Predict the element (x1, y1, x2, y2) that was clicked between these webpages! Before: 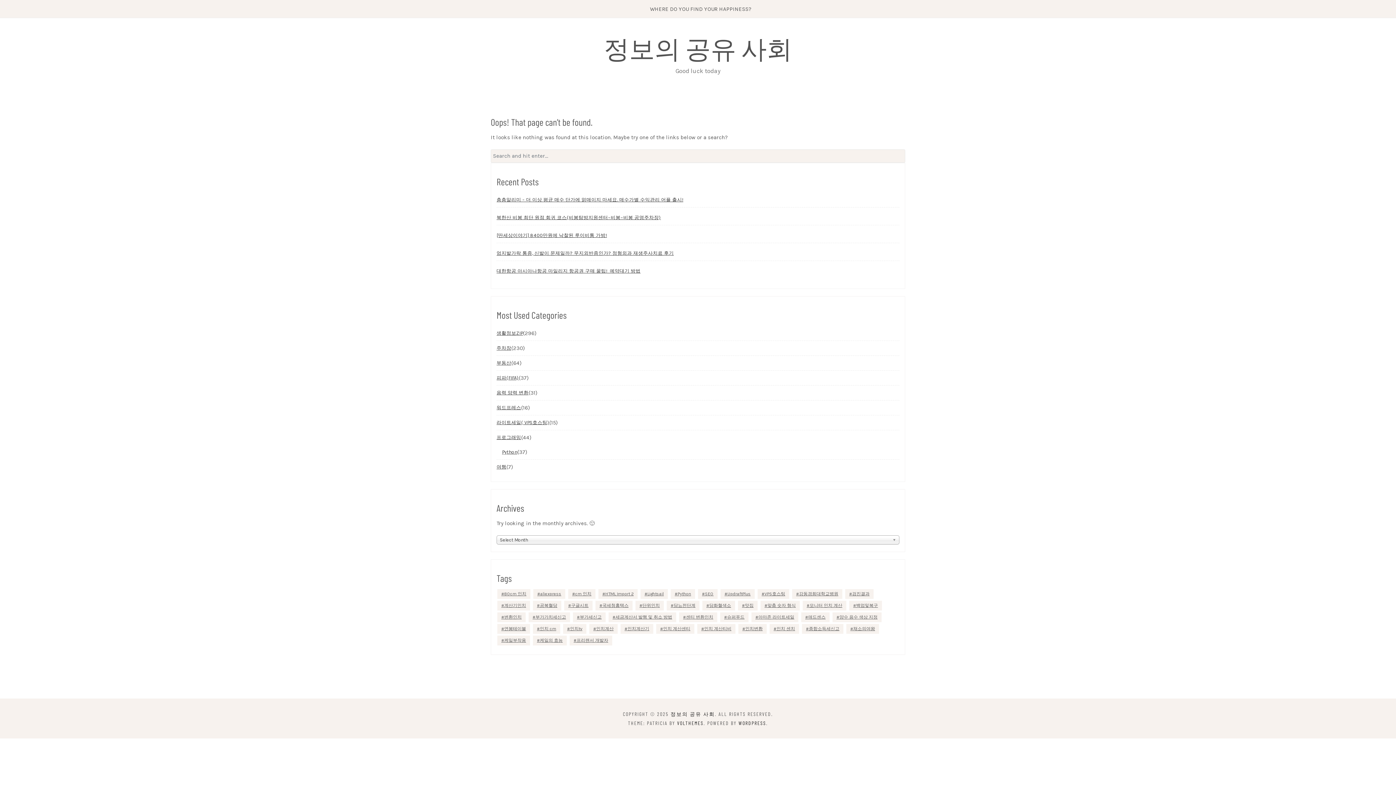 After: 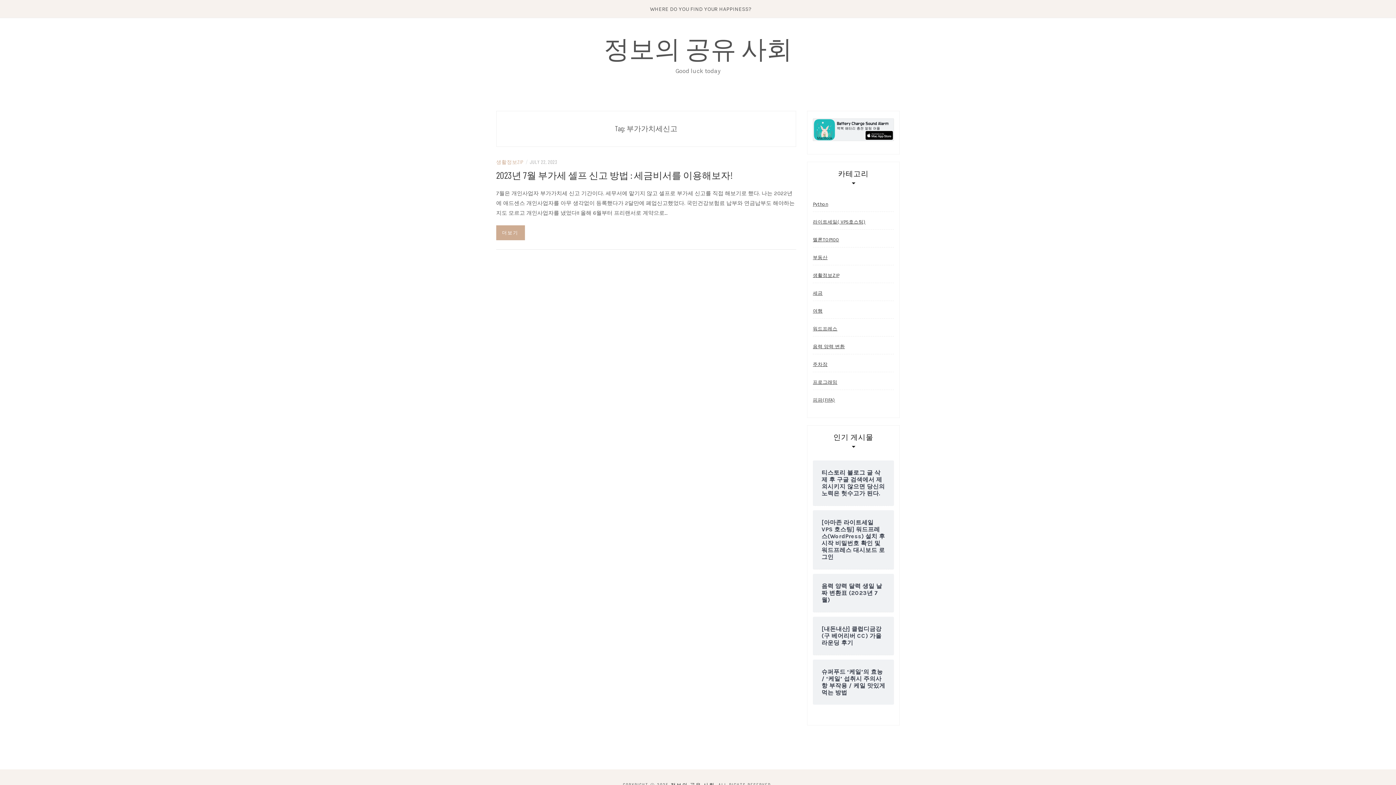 Action: bbox: (528, 612, 570, 622) label: 부가가치세신고 (1 item)